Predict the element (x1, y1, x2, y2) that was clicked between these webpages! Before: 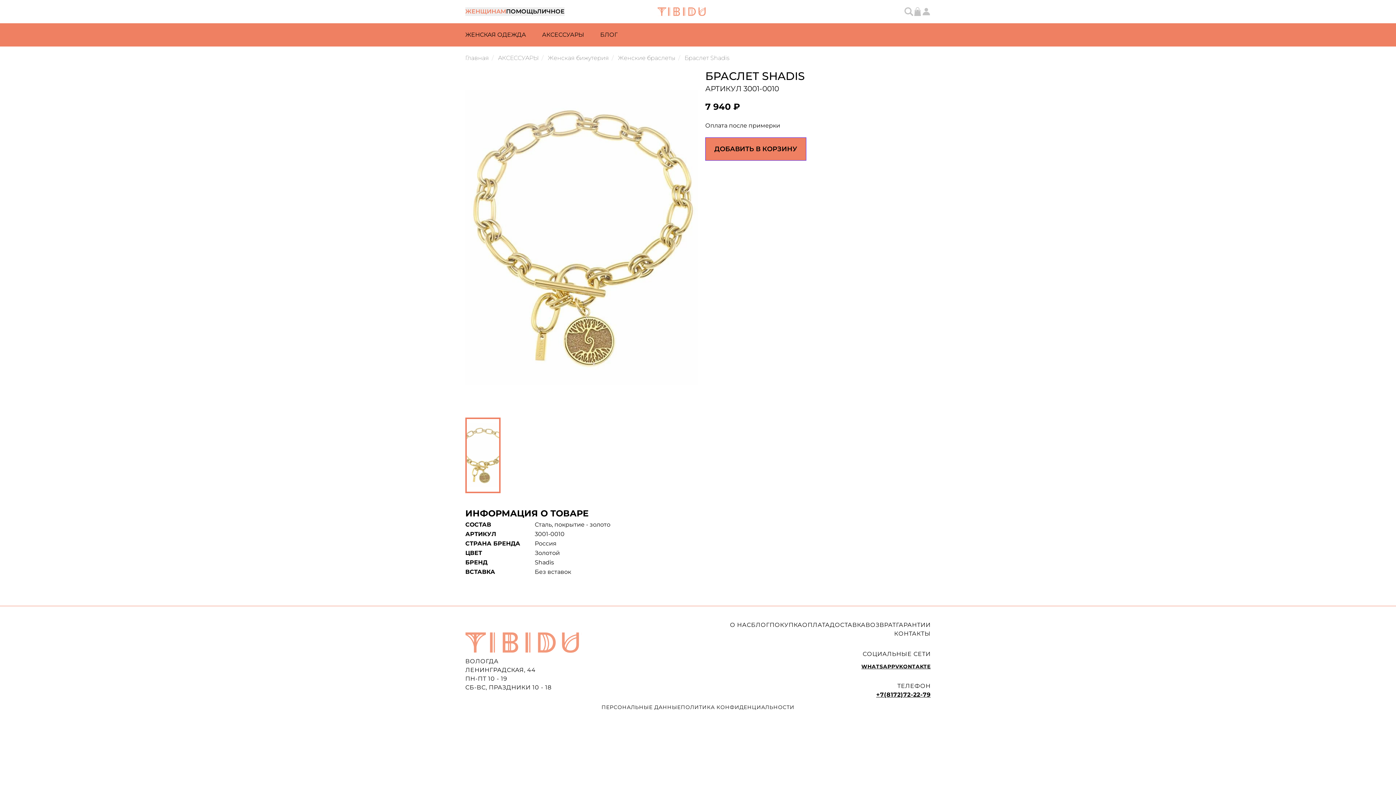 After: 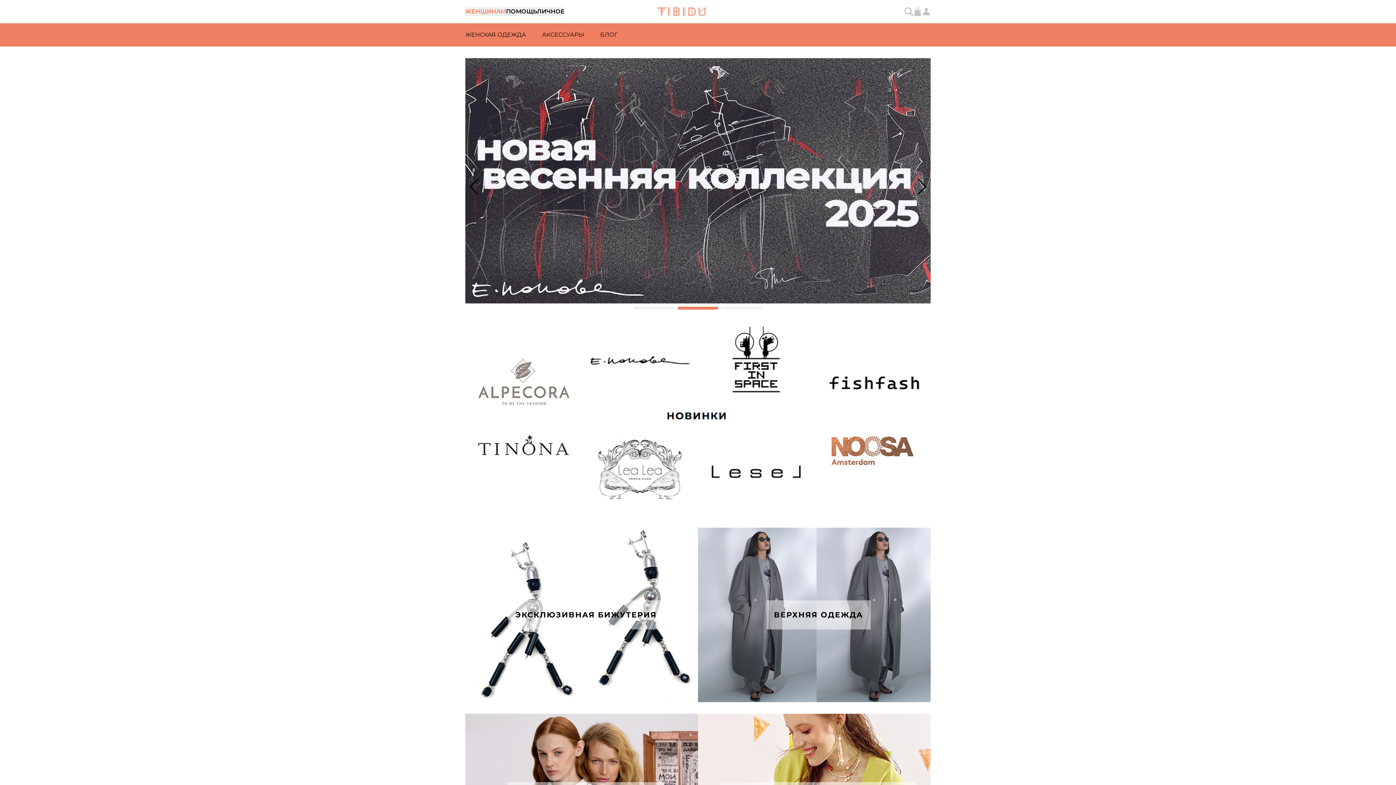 Action: label: Главная bbox: (465, 53, 489, 62)